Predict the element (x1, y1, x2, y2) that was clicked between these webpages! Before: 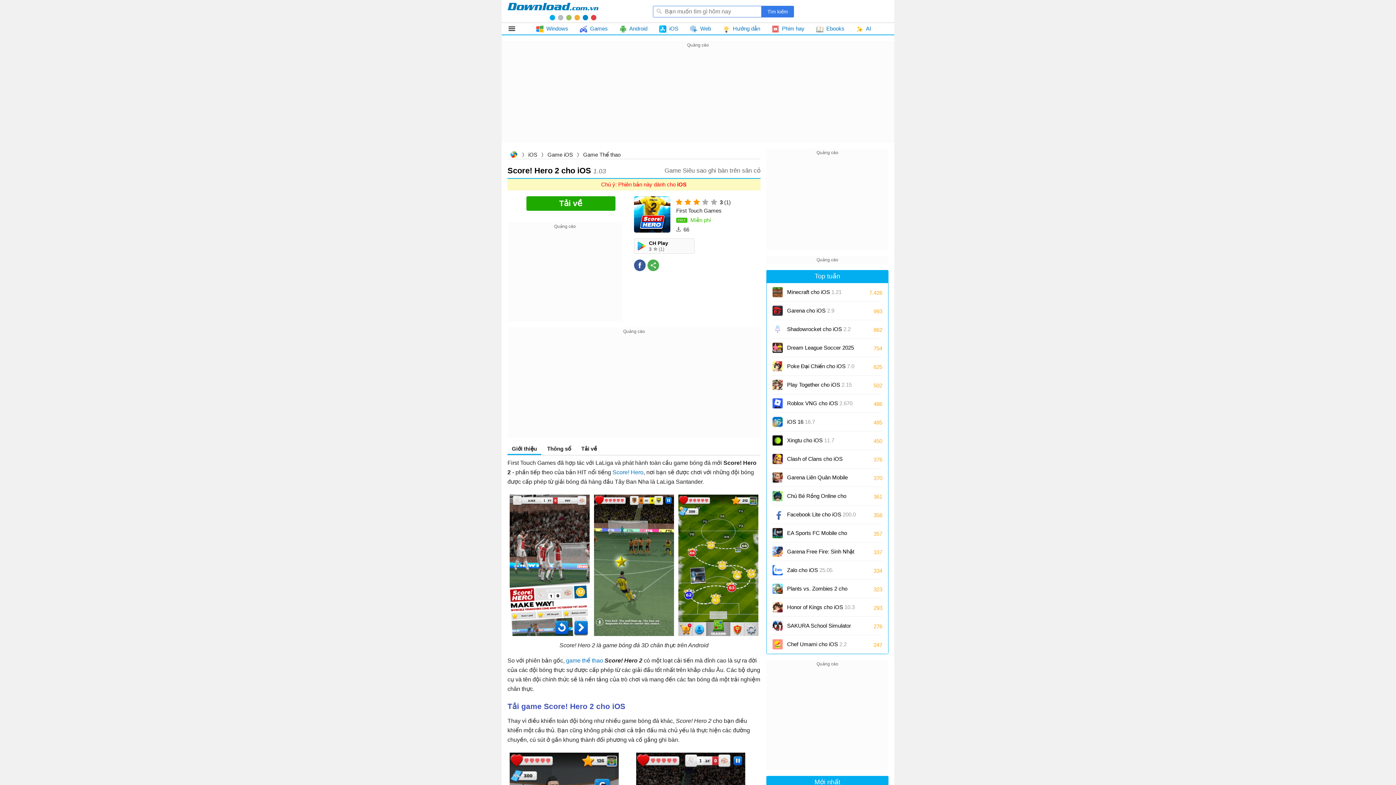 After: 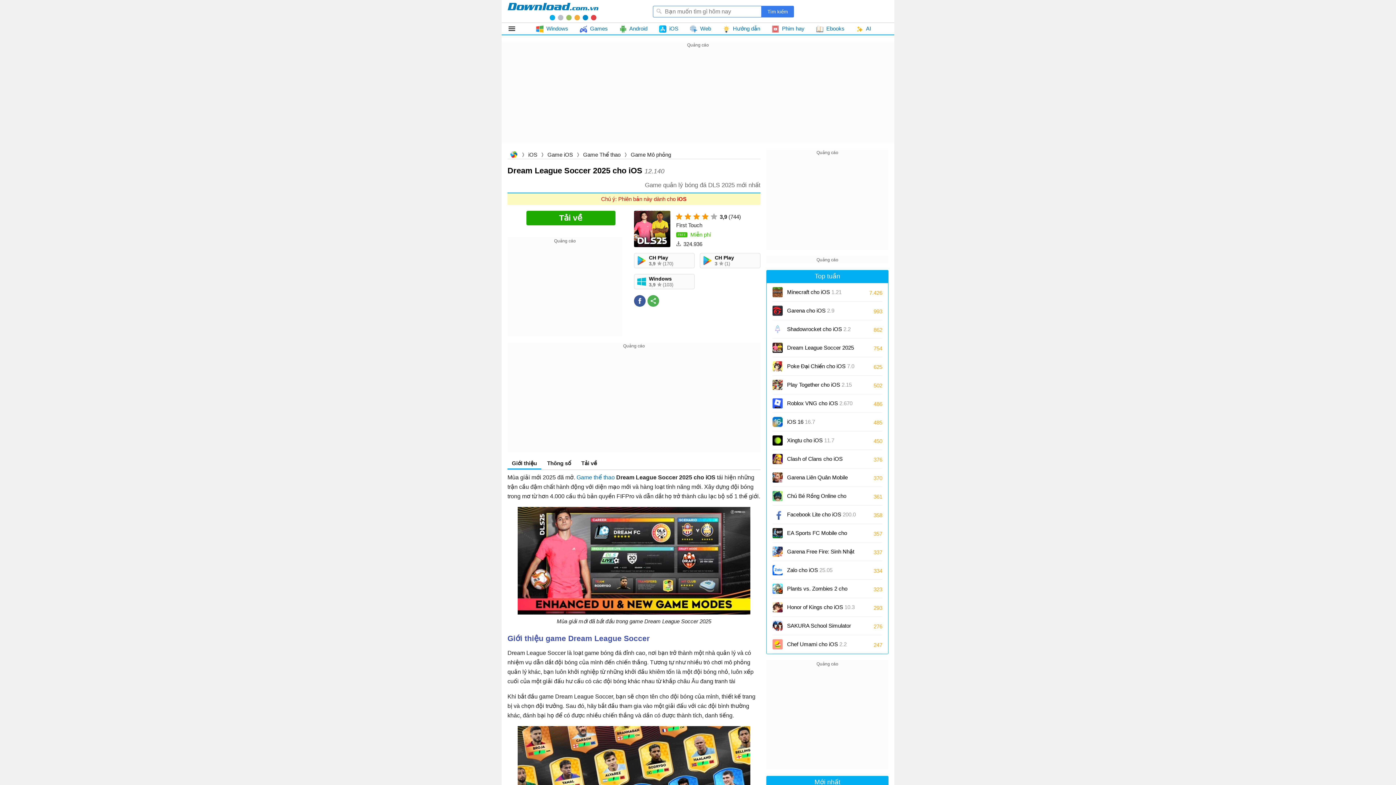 Action: bbox: (787, 340, 856, 356) label: Dream League Soccer 2025 cho iOS 12.140